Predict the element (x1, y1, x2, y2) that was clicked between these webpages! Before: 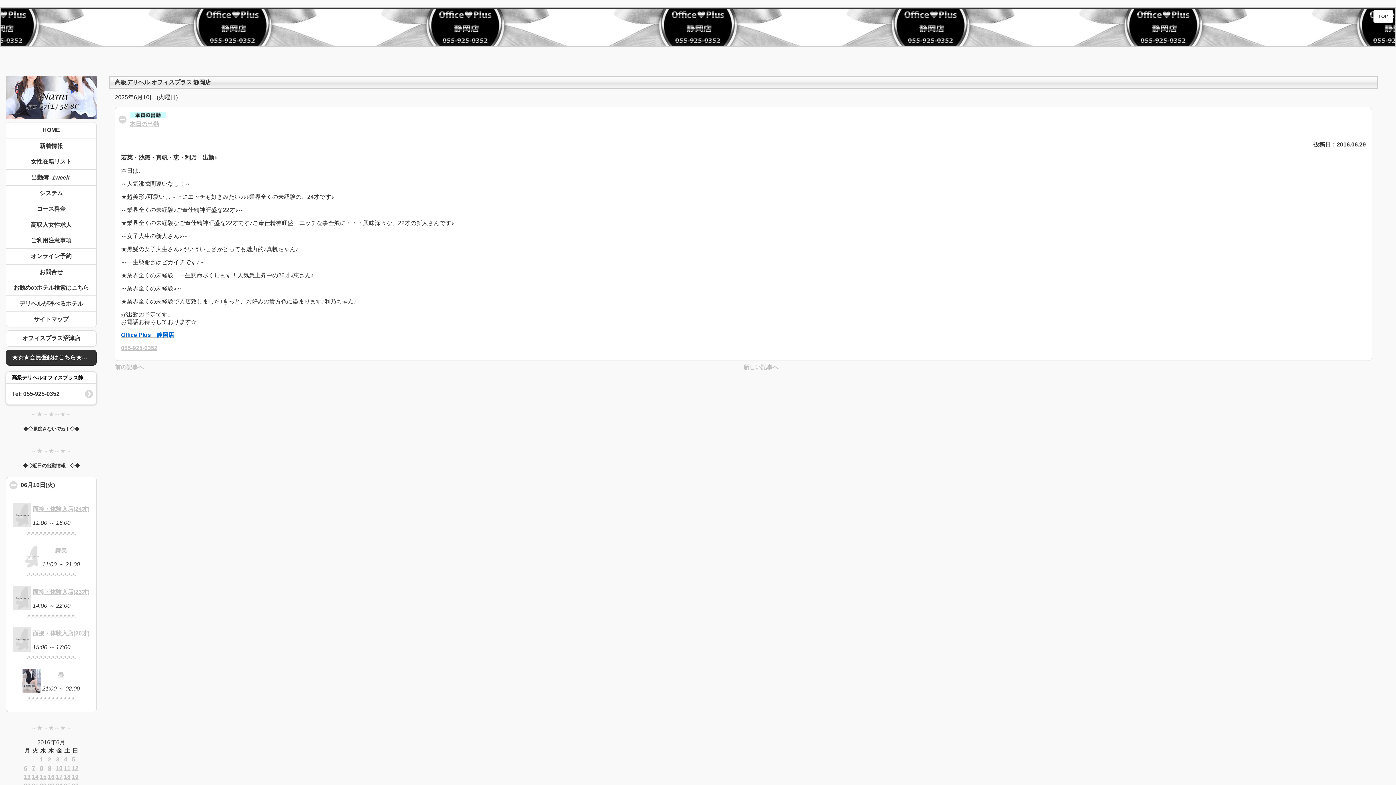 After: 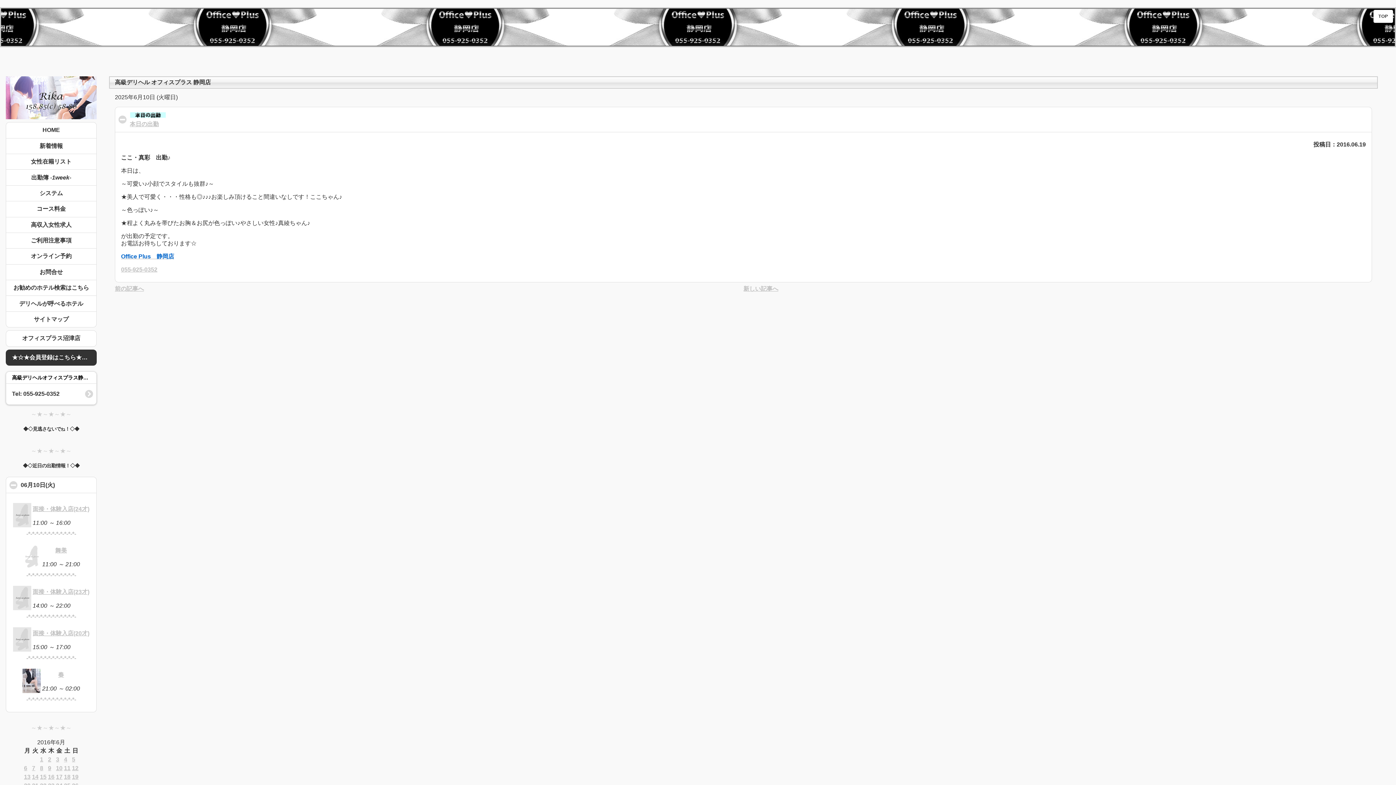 Action: bbox: (72, 774, 78, 780) label: 2016年6月19日 に投稿を公開